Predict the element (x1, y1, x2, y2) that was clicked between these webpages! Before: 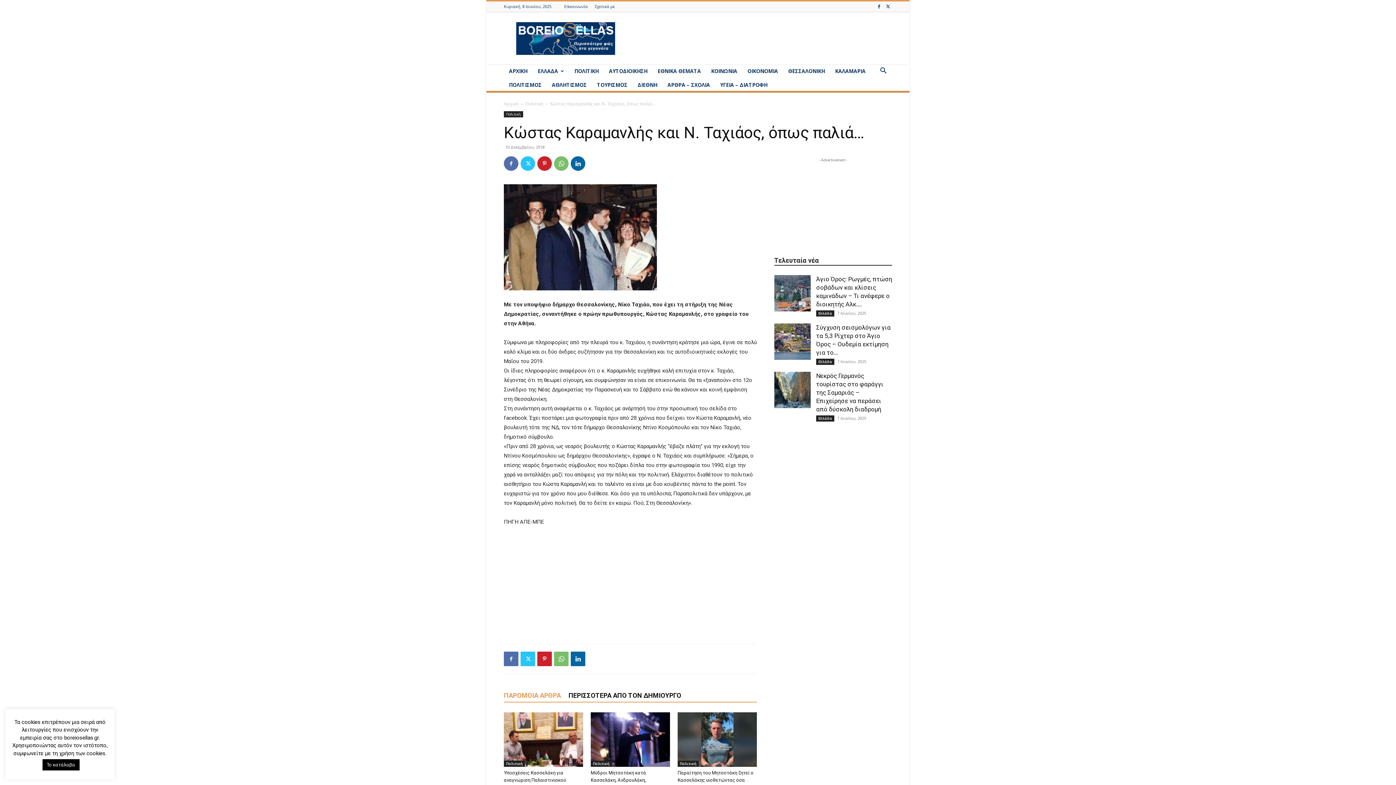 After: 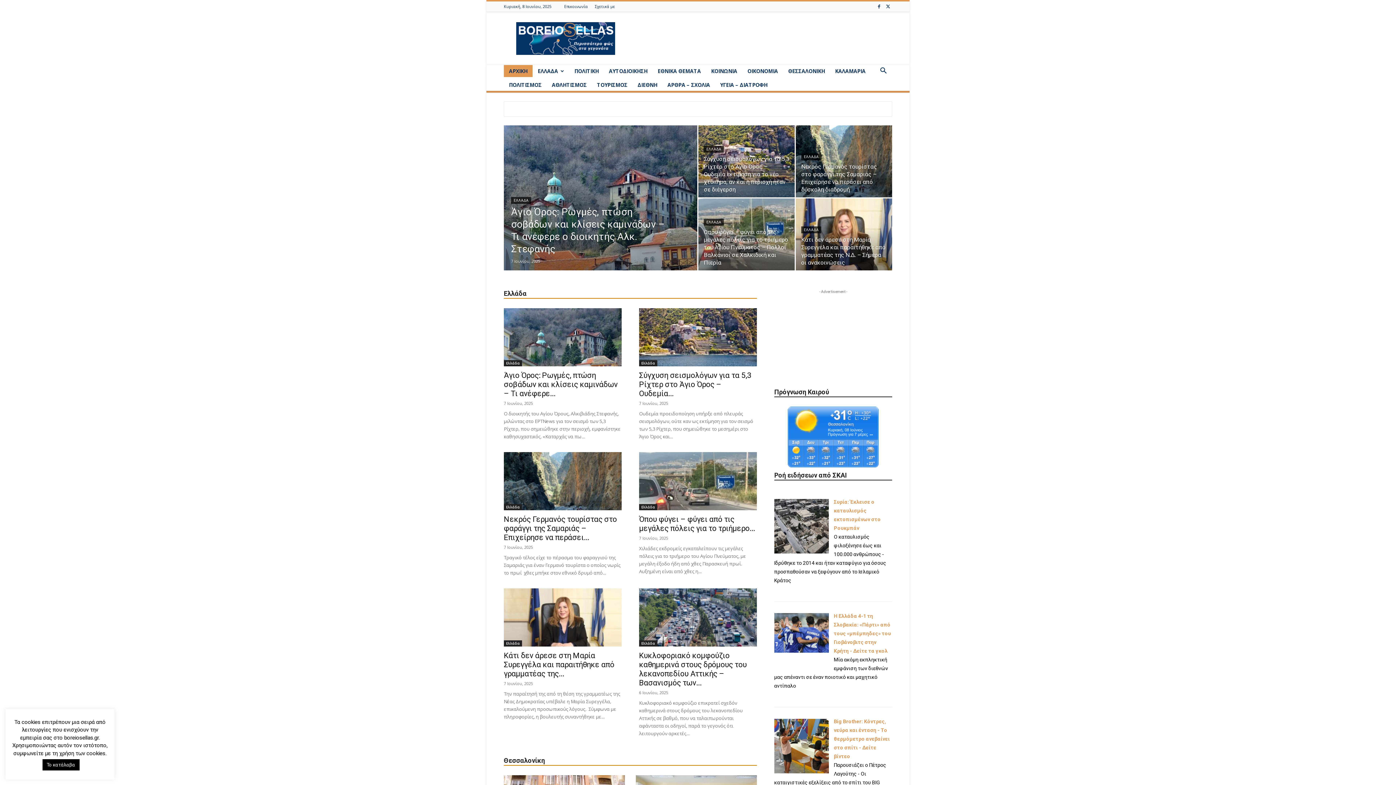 Action: bbox: (504, 65, 532, 77) label: ΑΡΧΙΚΗ